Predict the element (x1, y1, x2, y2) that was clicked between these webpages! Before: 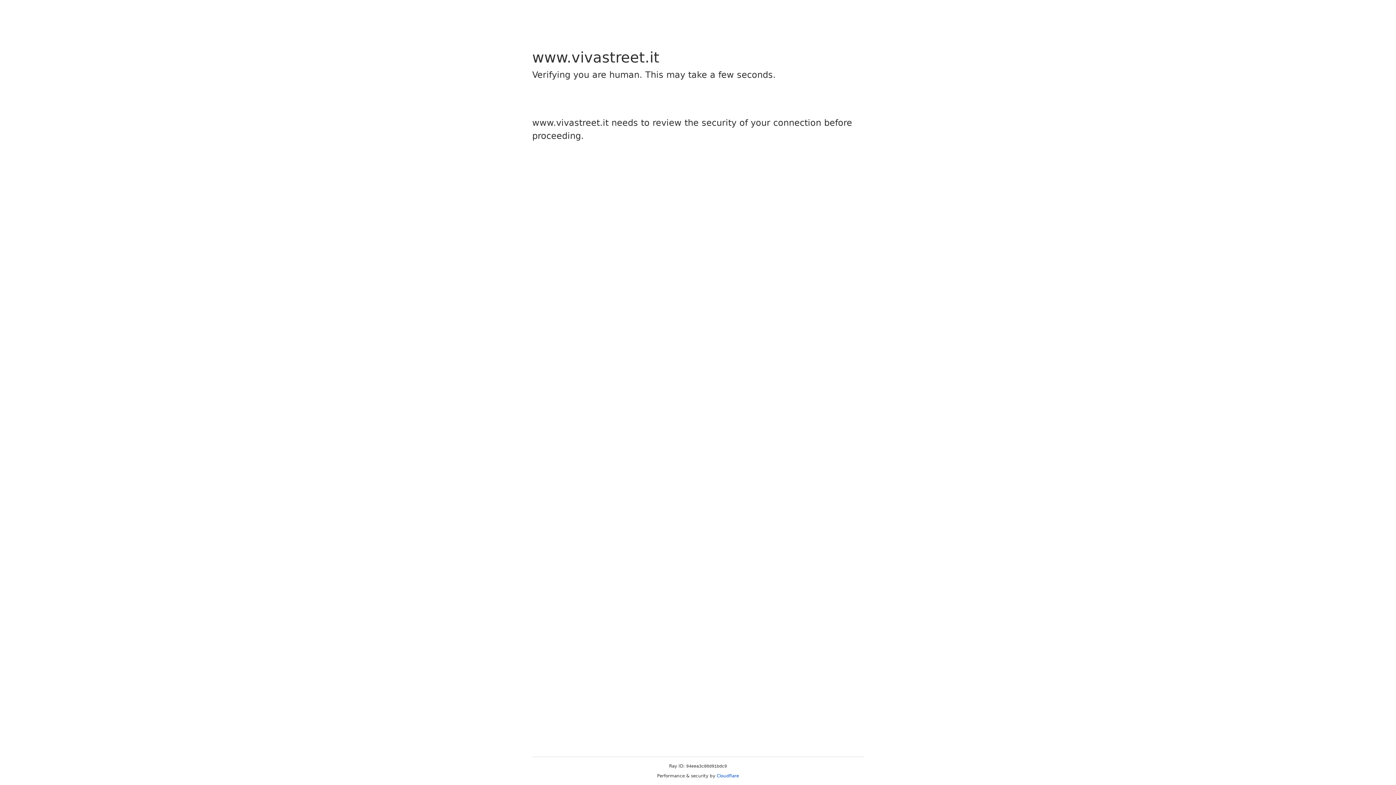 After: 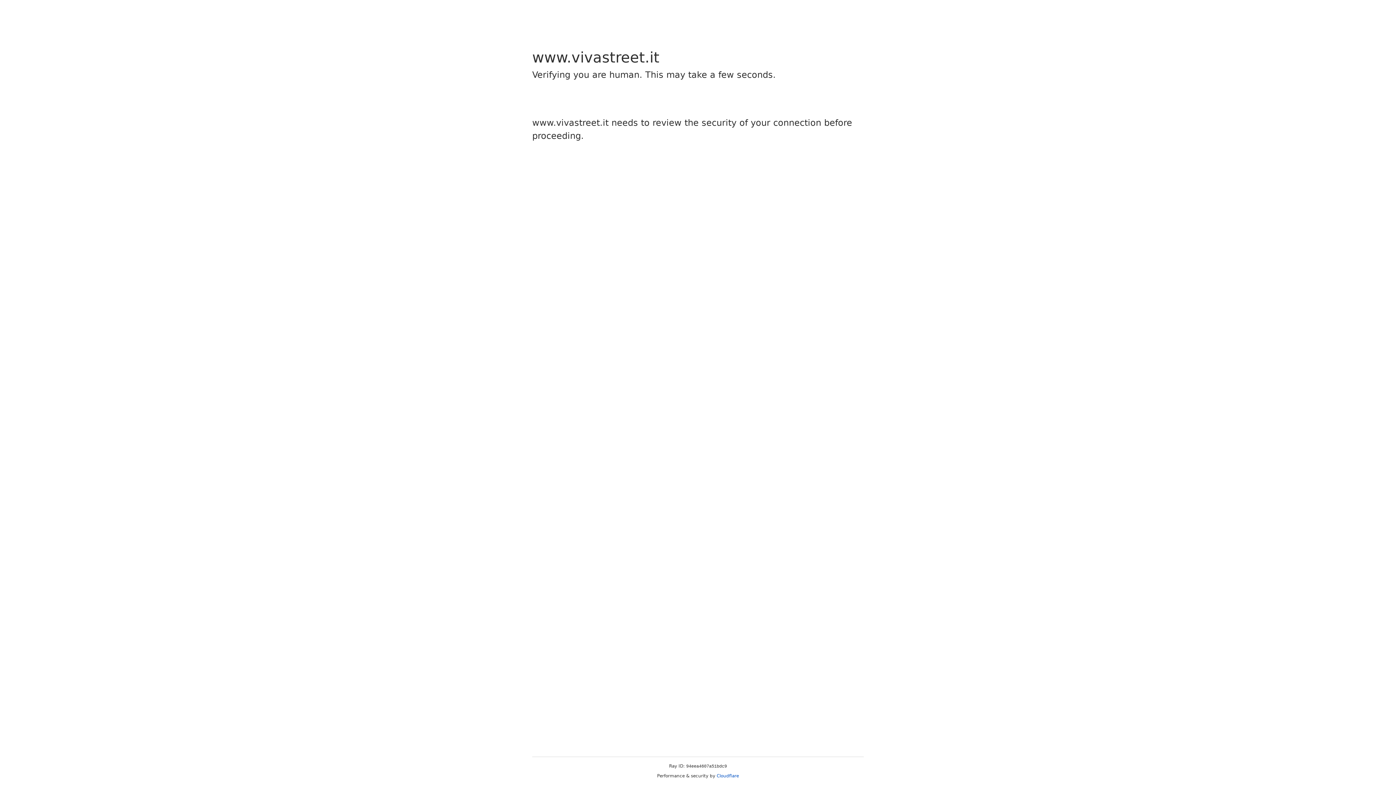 Action: bbox: (716, 773, 739, 778) label: Cloudflare